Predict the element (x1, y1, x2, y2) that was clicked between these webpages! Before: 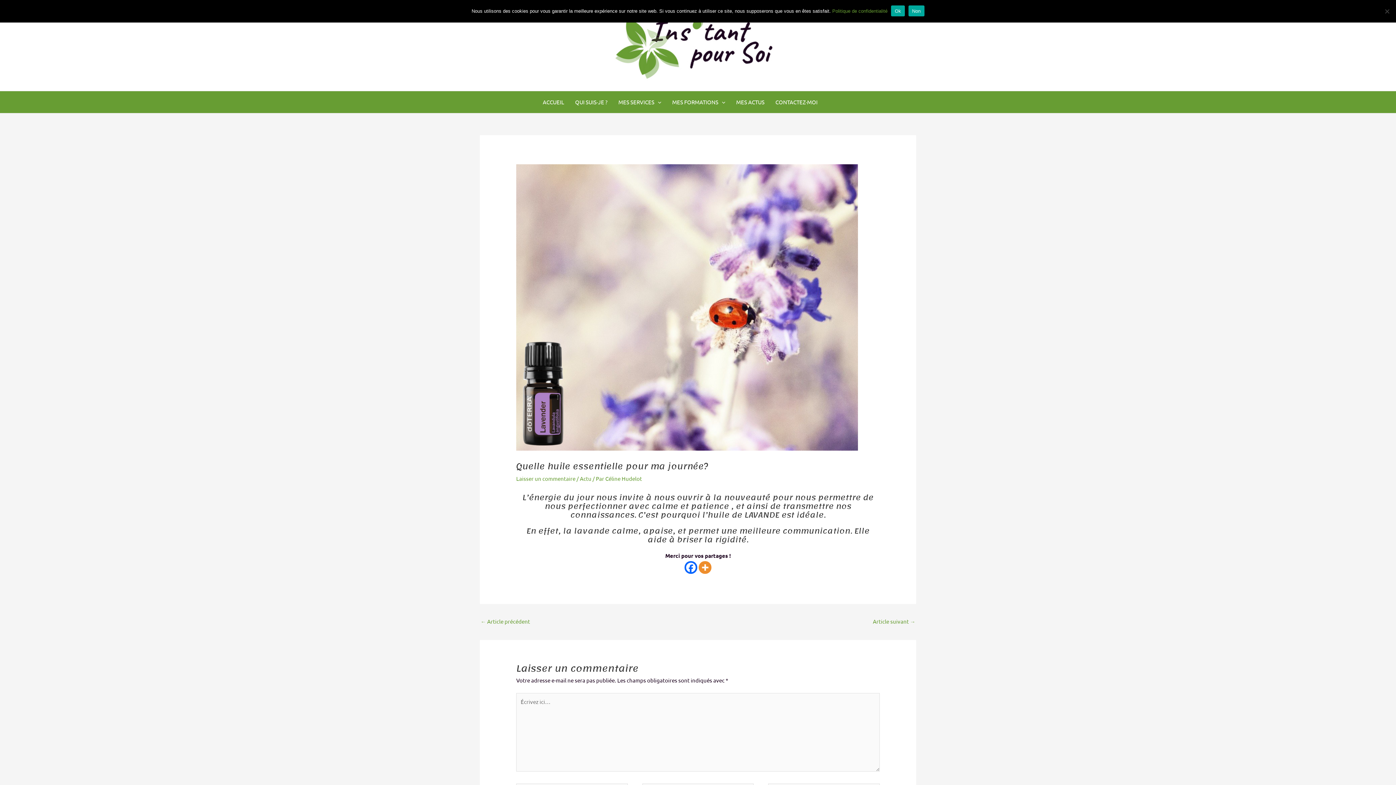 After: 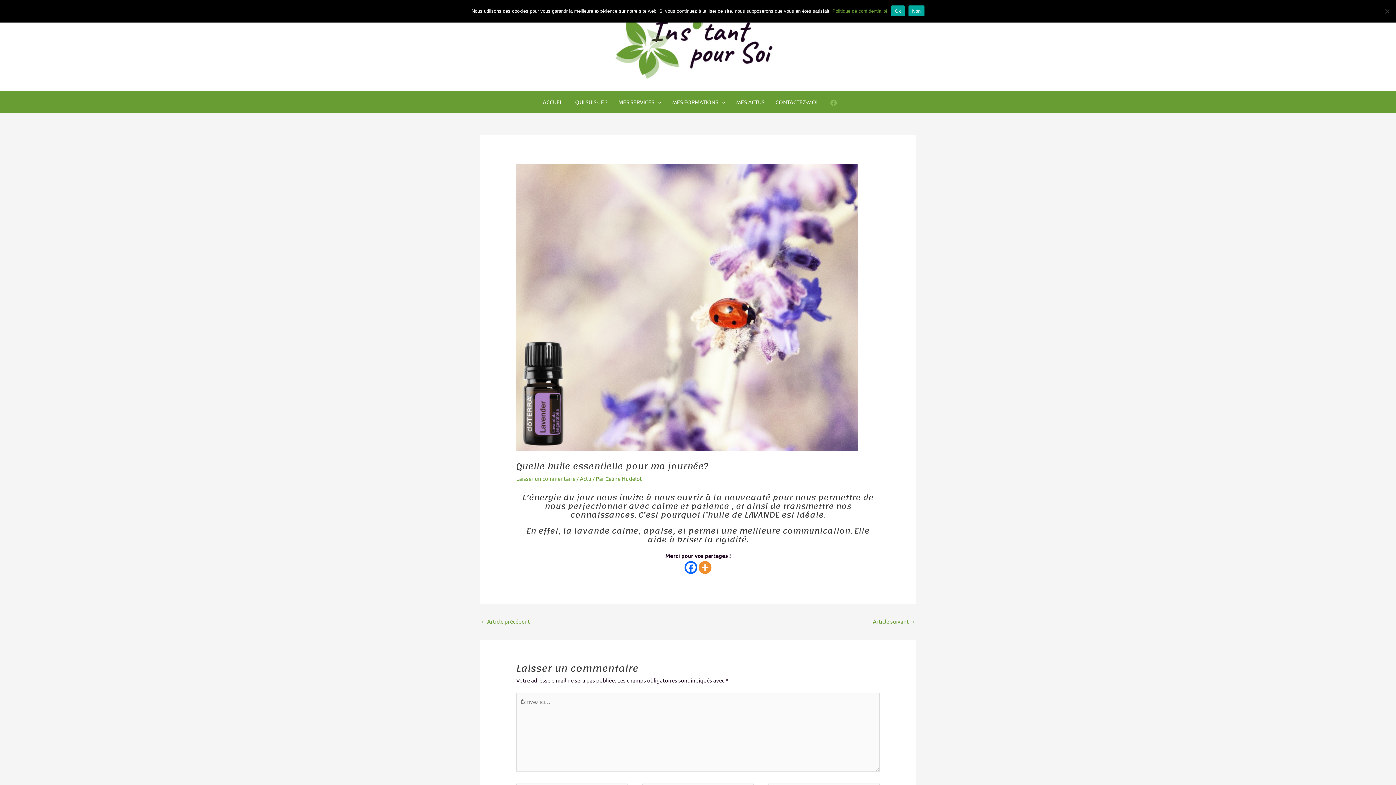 Action: bbox: (830, 99, 837, 106) label: Facebook